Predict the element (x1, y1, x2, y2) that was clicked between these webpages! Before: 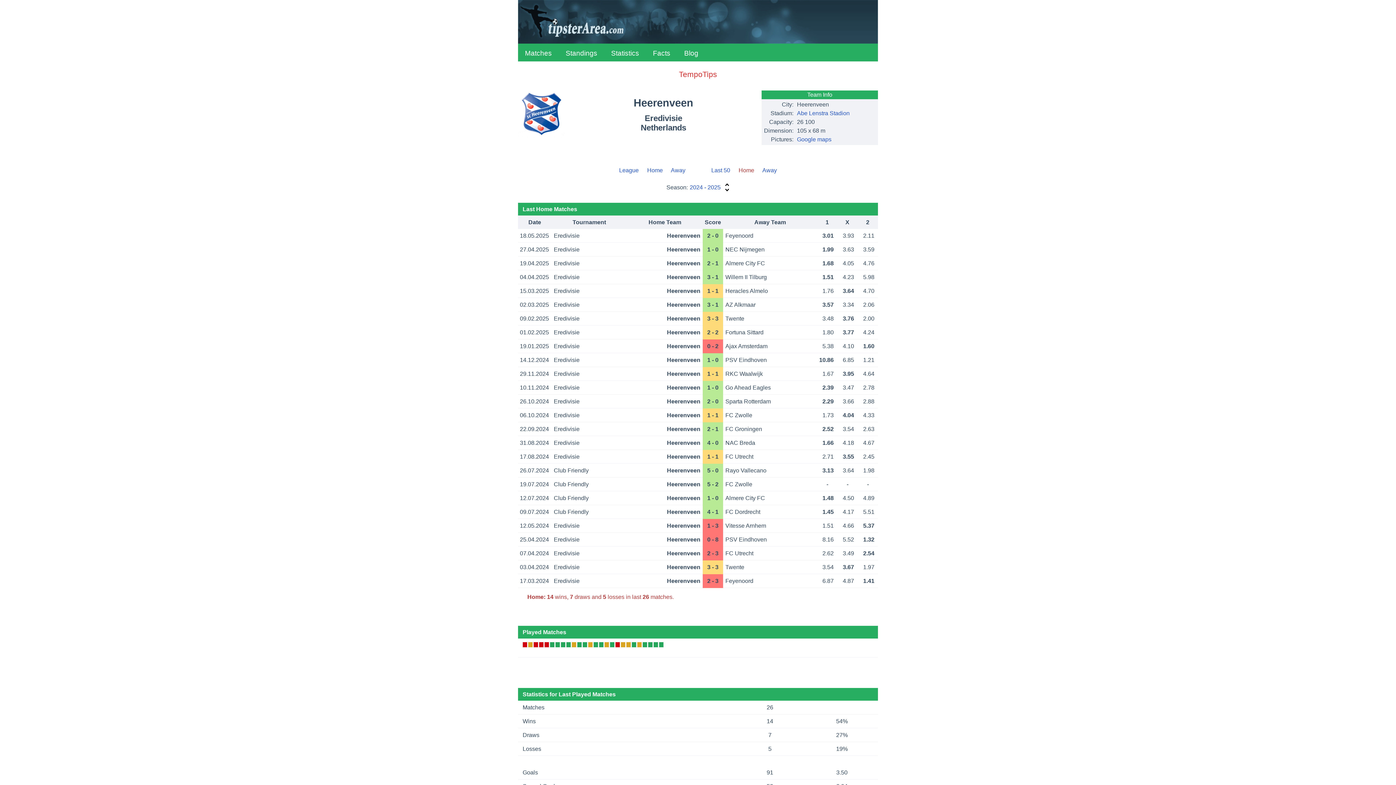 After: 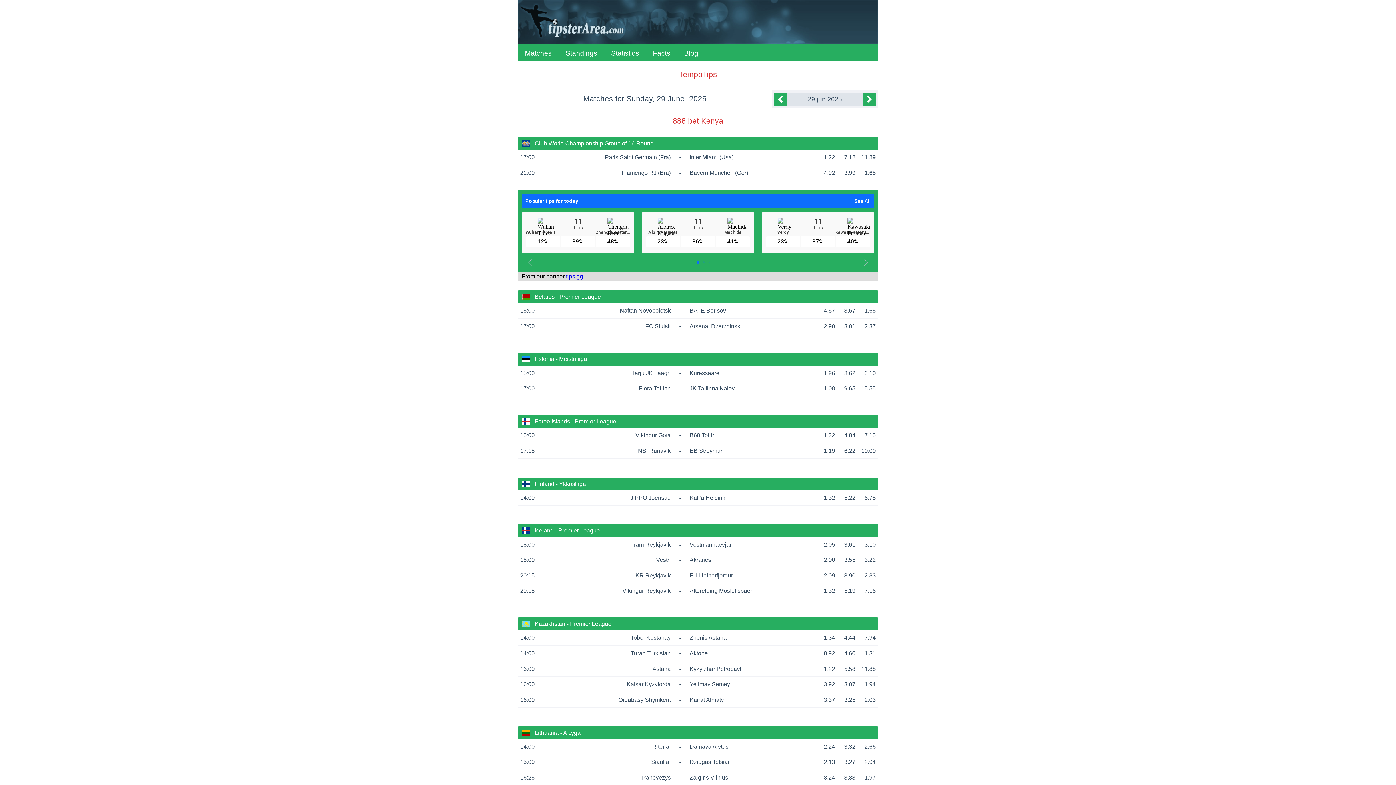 Action: label: Matches bbox: (518, 43, 558, 62)